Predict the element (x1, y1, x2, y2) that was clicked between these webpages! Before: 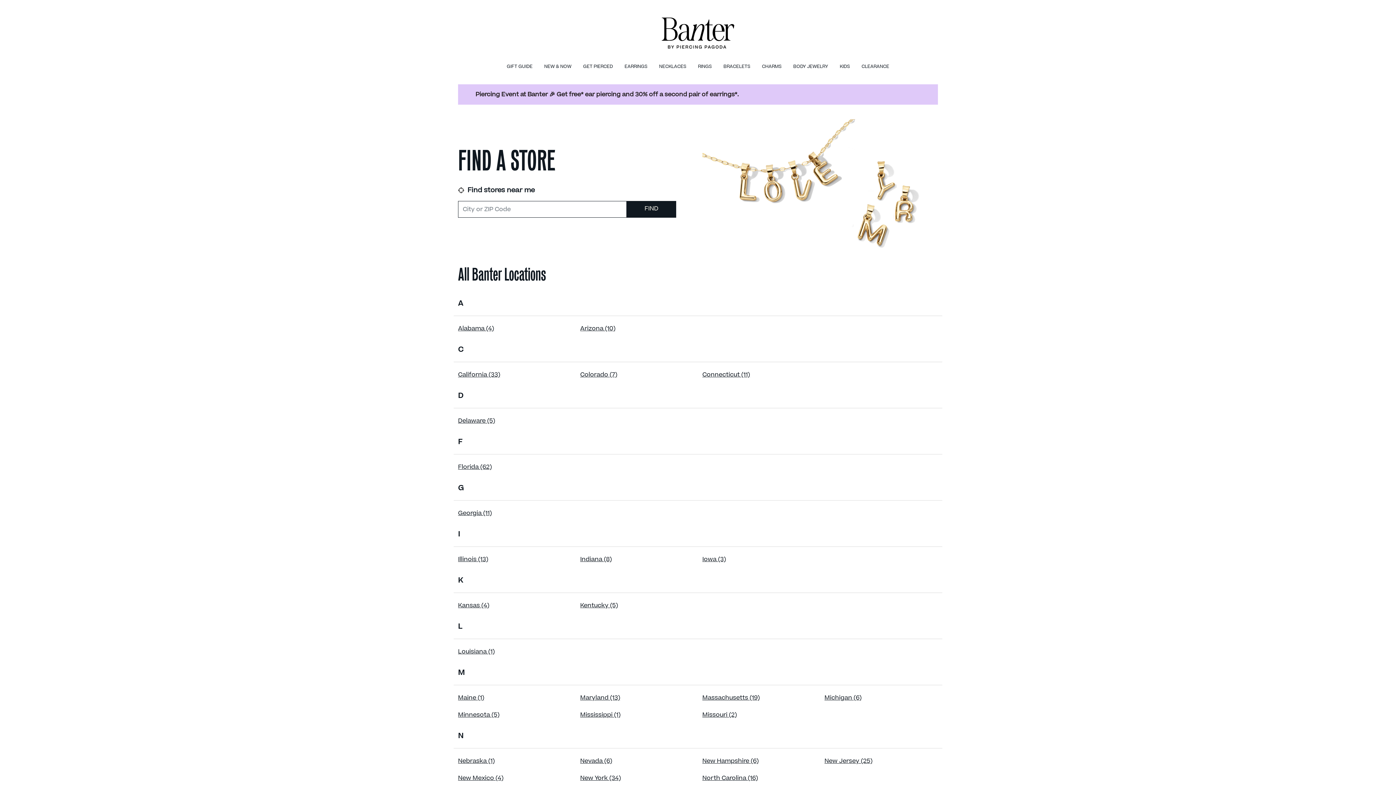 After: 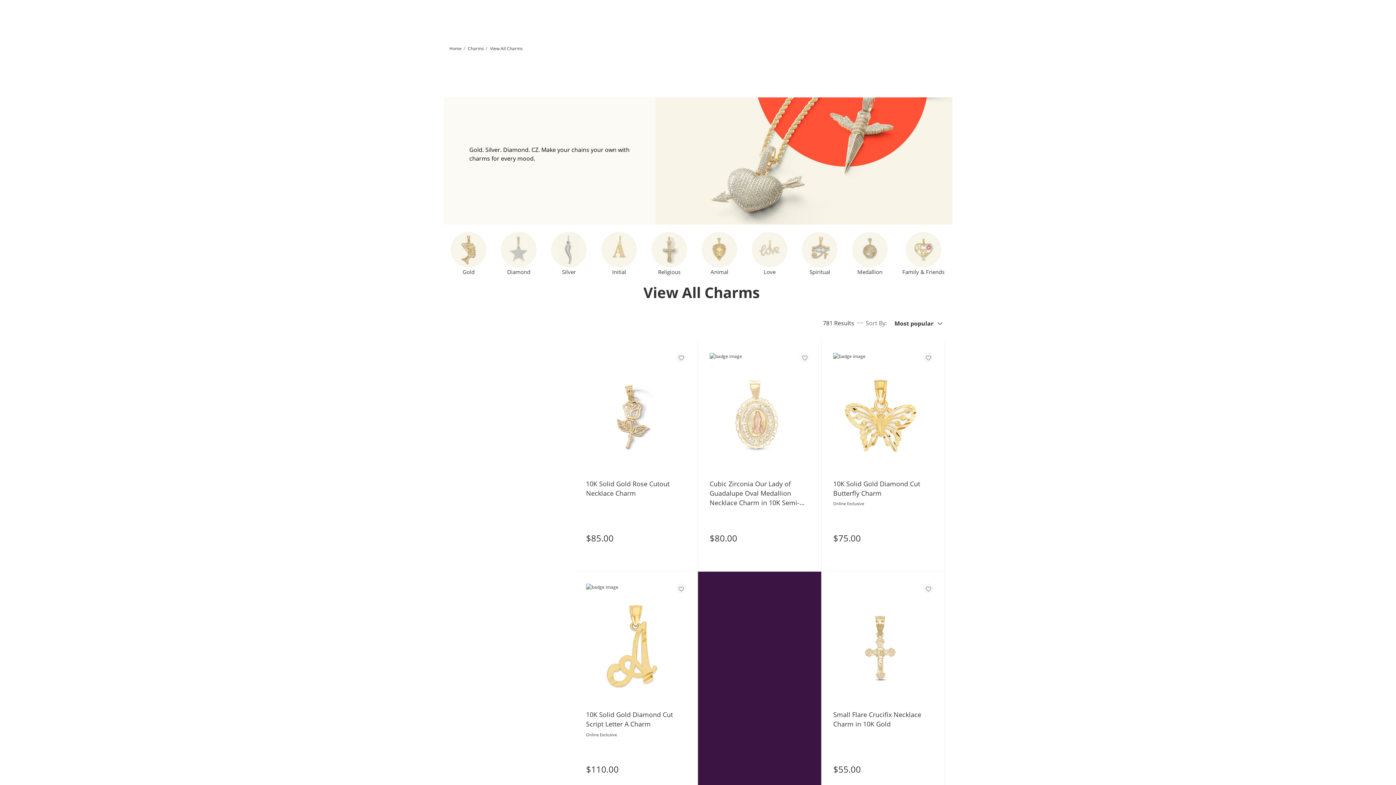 Action: label: CHARMS bbox: (762, 63, 781, 69)